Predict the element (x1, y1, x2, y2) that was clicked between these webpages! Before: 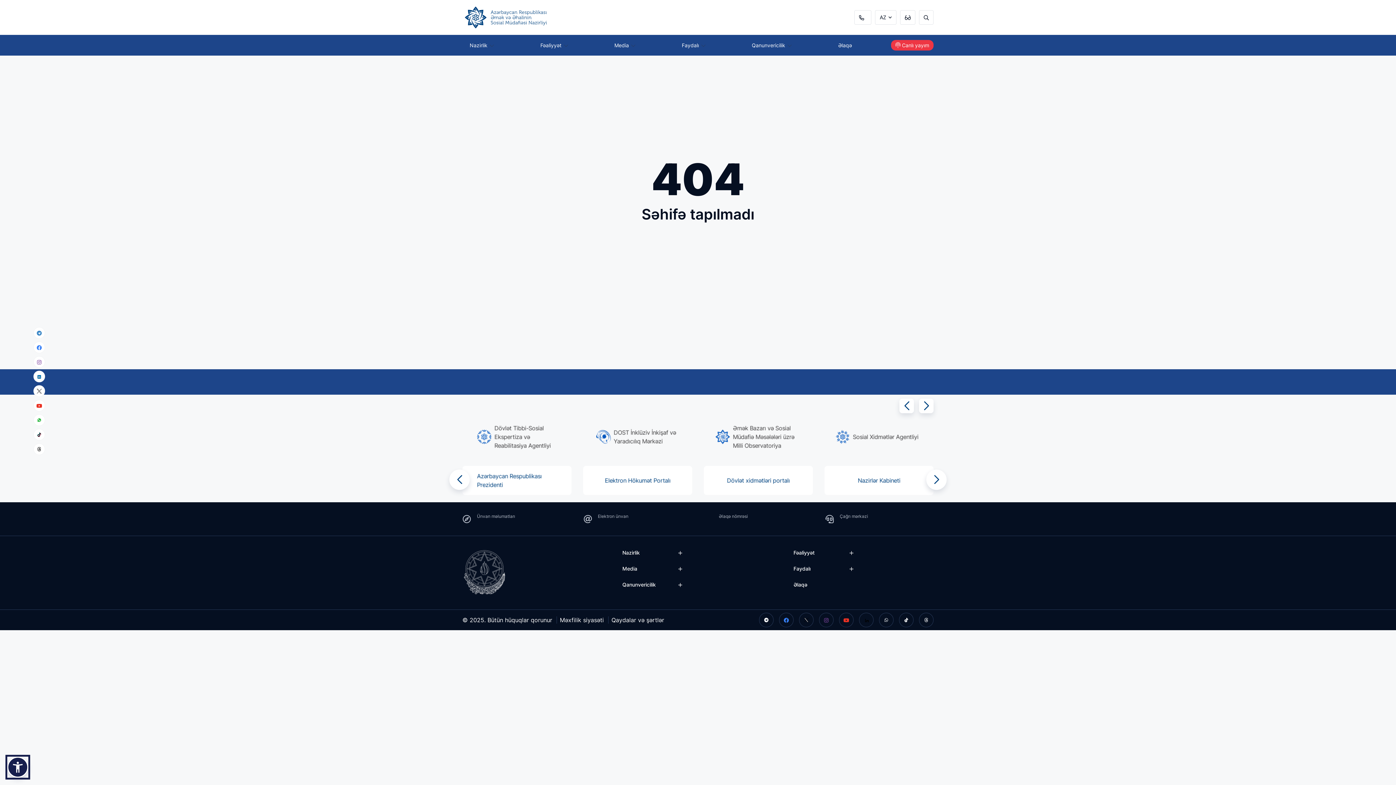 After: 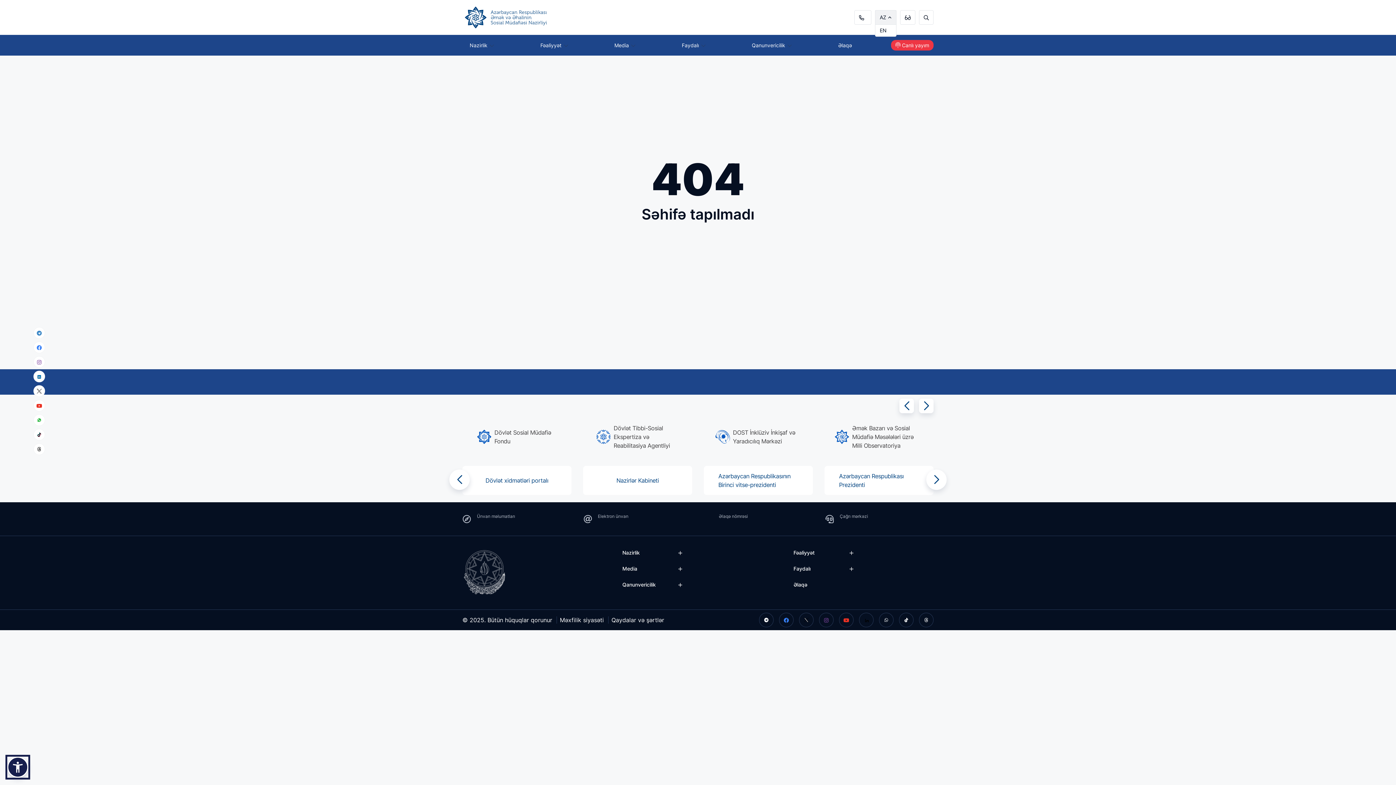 Action: label: AZ bbox: (875, 10, 896, 24)